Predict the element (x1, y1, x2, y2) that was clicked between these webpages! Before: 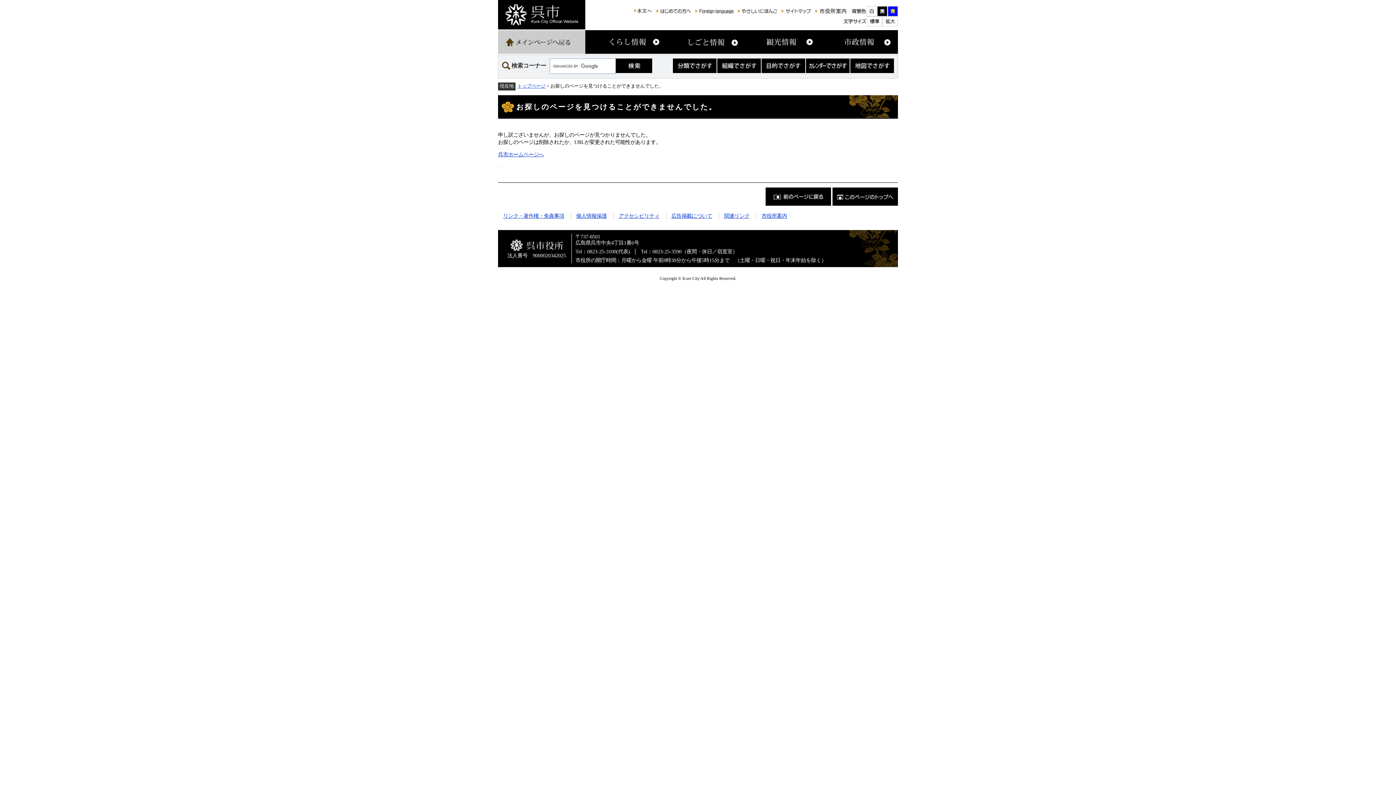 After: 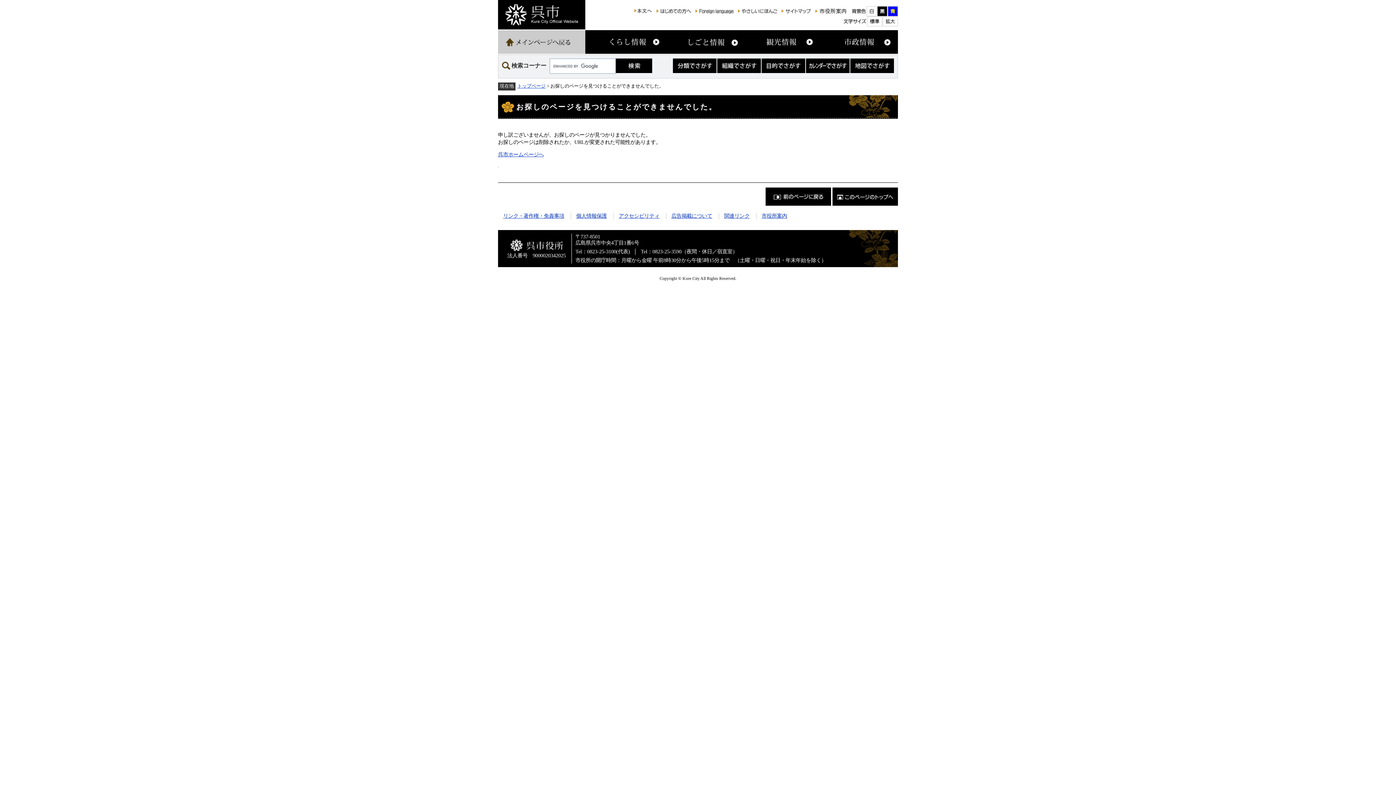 Action: bbox: (832, 187, 898, 205) label: このページのトップへ